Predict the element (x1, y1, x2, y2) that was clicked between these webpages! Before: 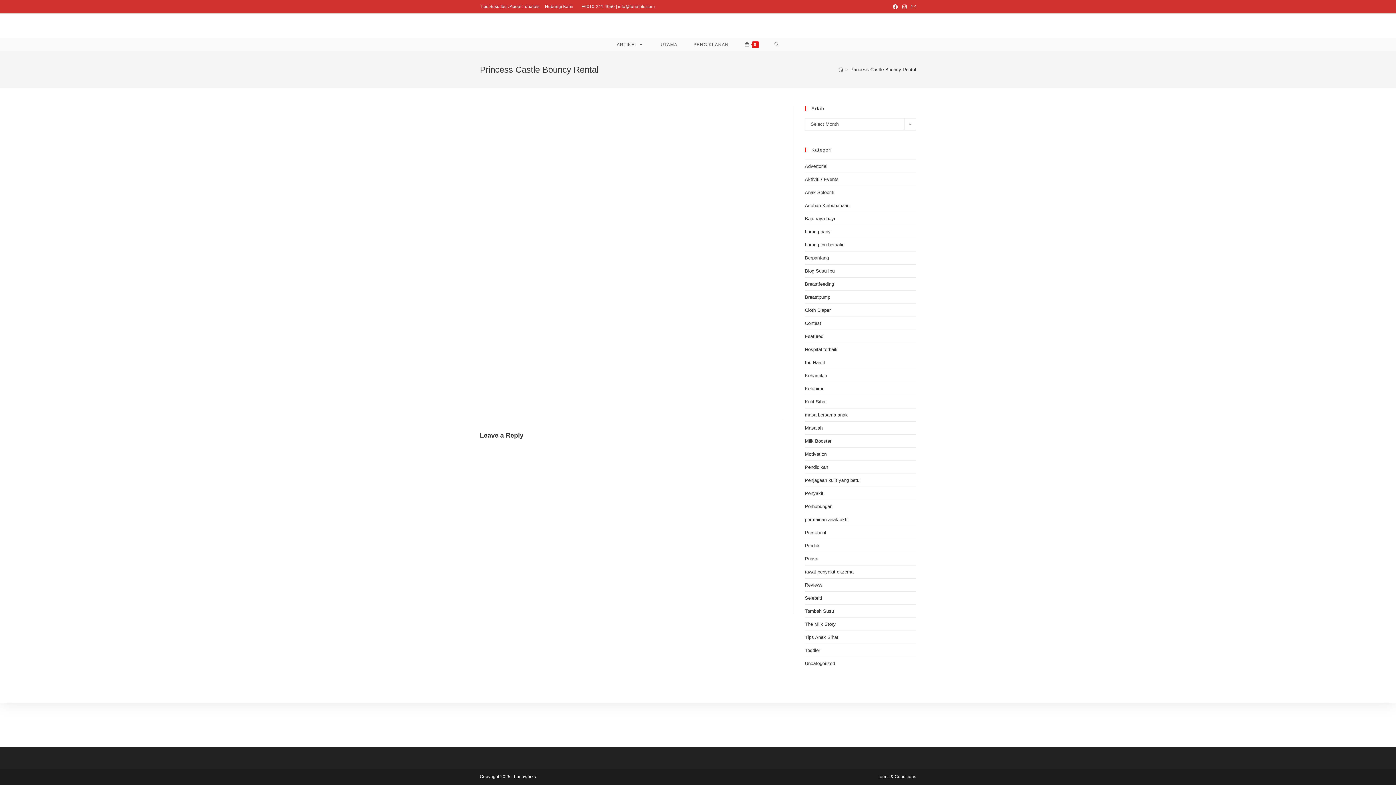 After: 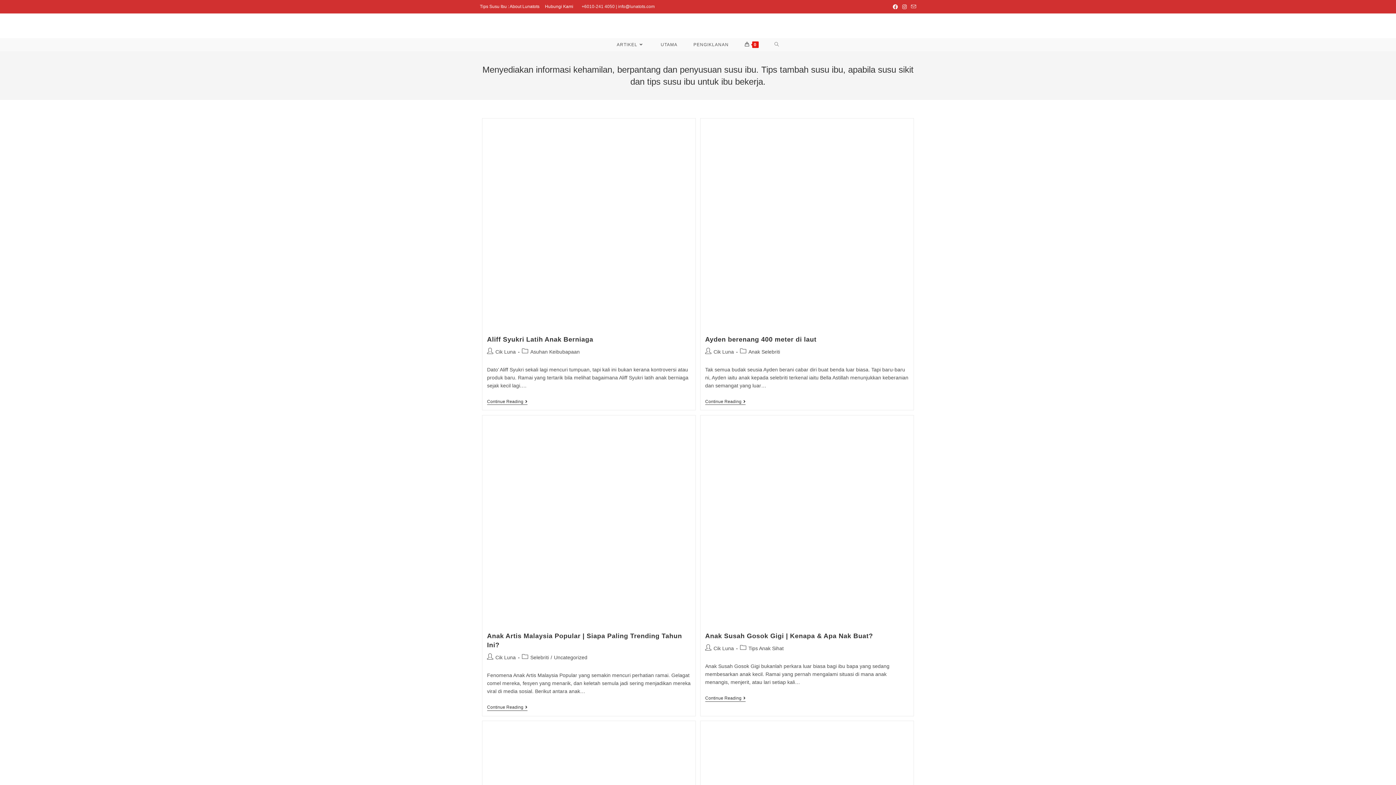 Action: bbox: (698, 22, 698, 28)